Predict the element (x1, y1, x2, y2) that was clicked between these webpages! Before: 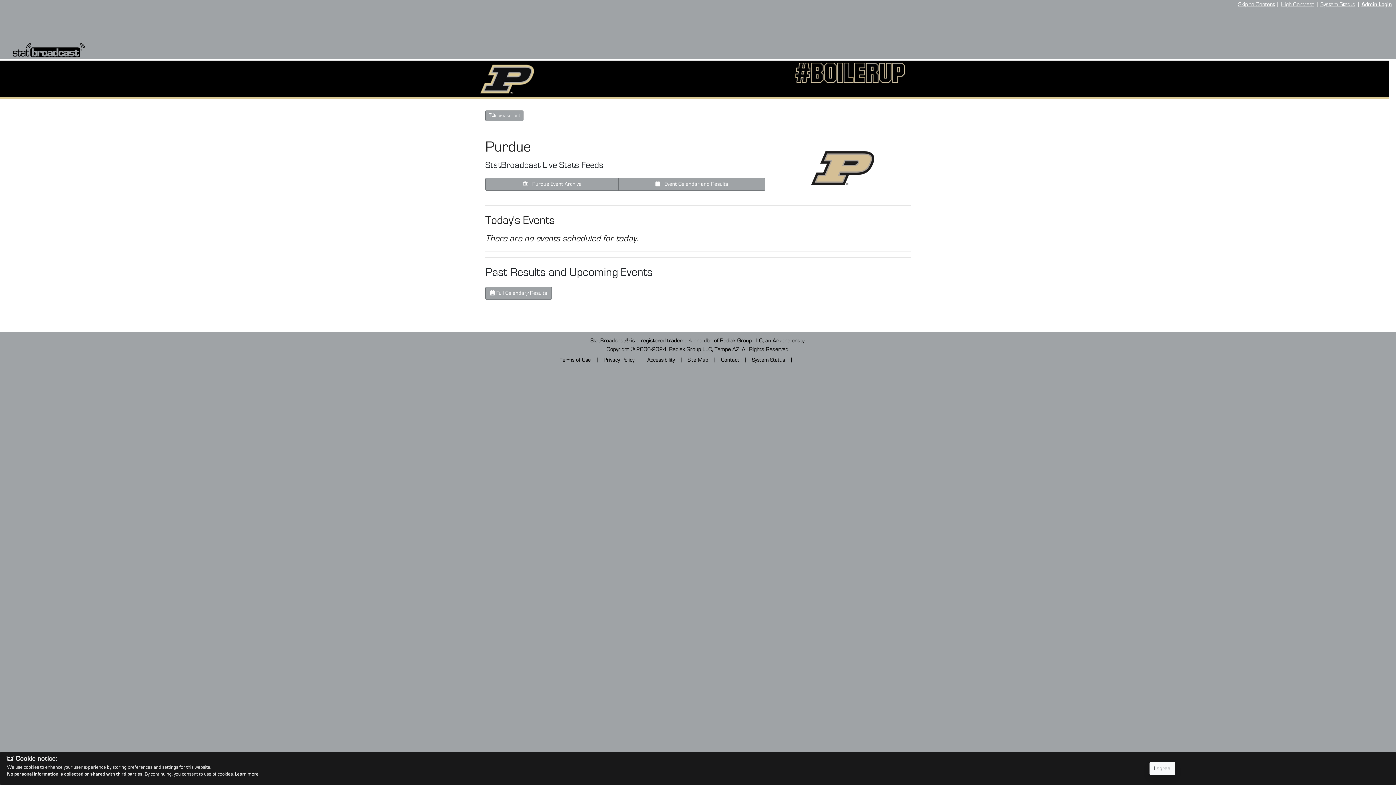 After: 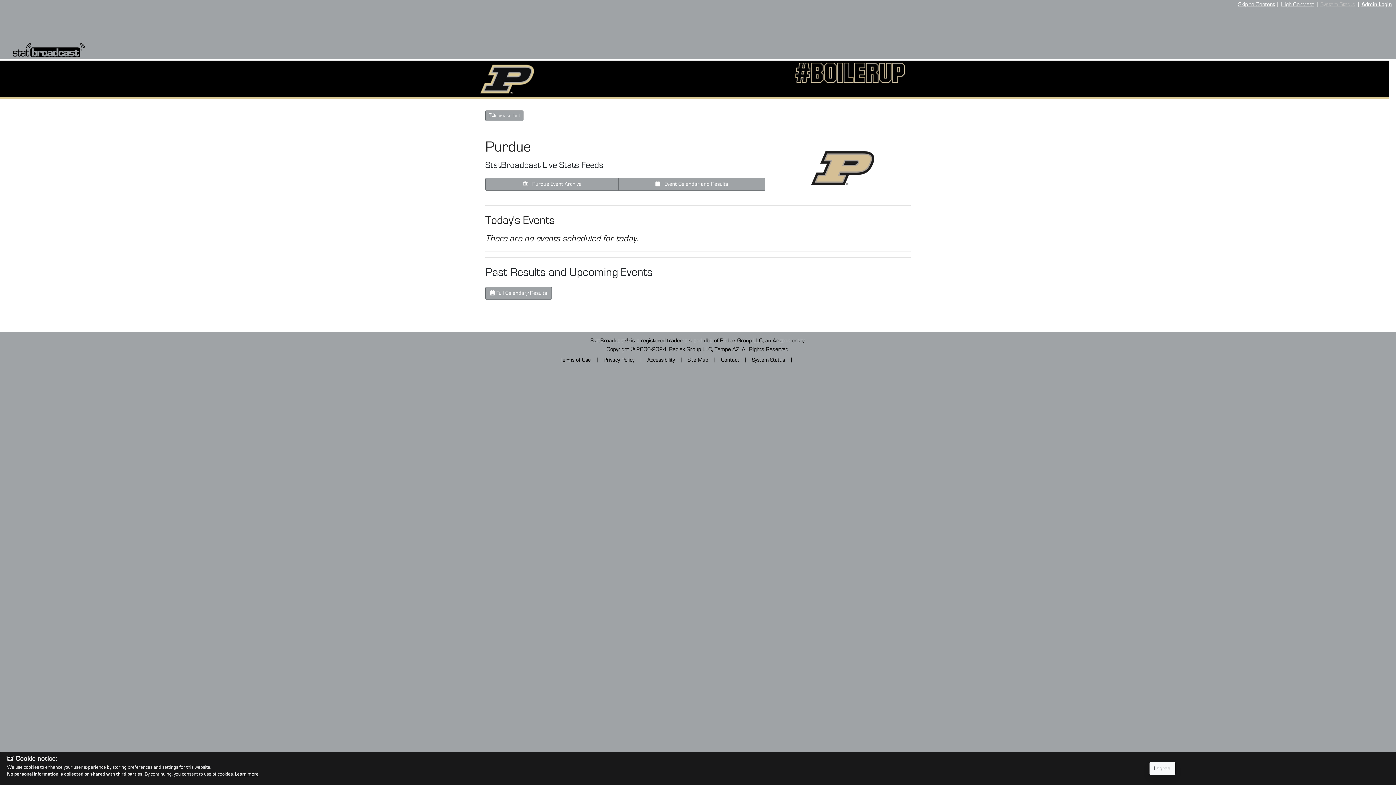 Action: label: System Status bbox: (1320, 1, 1355, 7)